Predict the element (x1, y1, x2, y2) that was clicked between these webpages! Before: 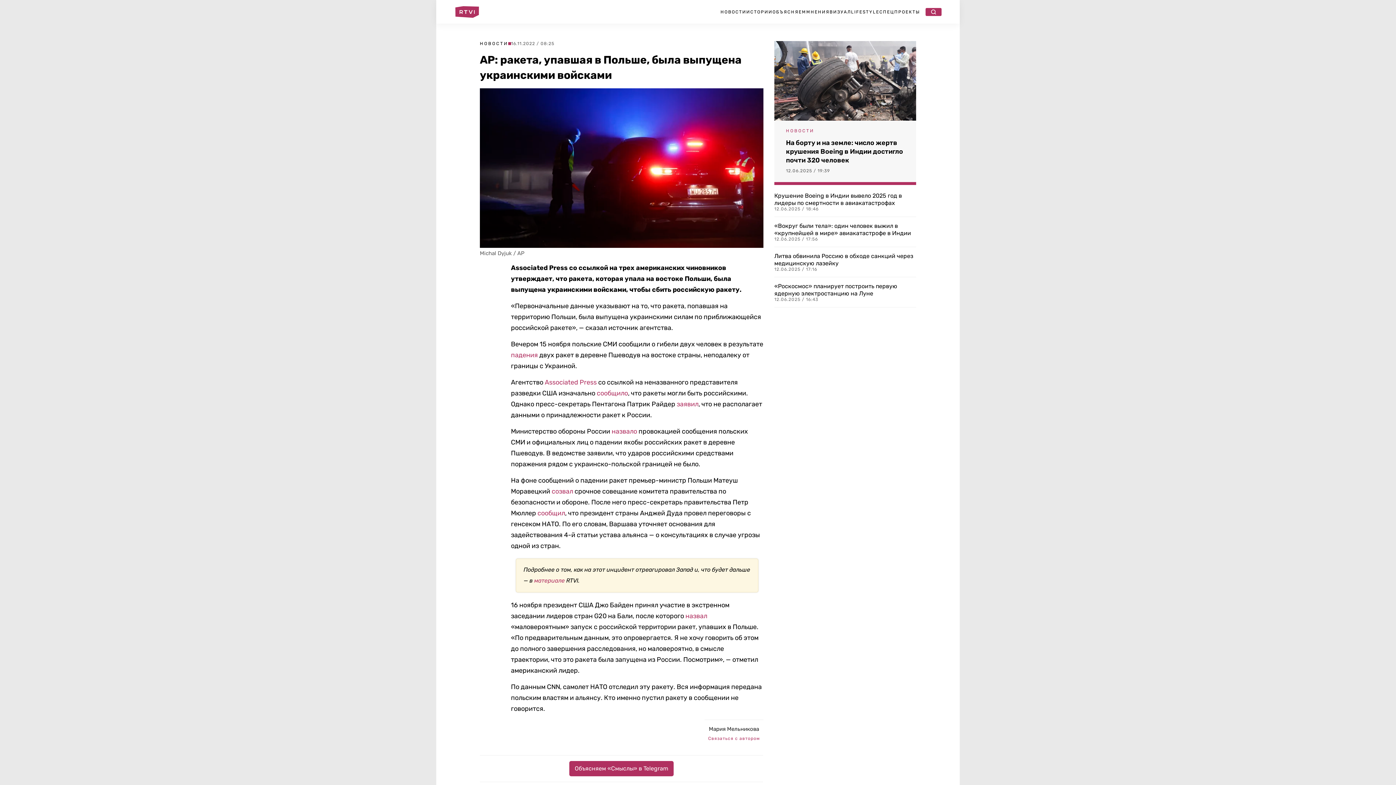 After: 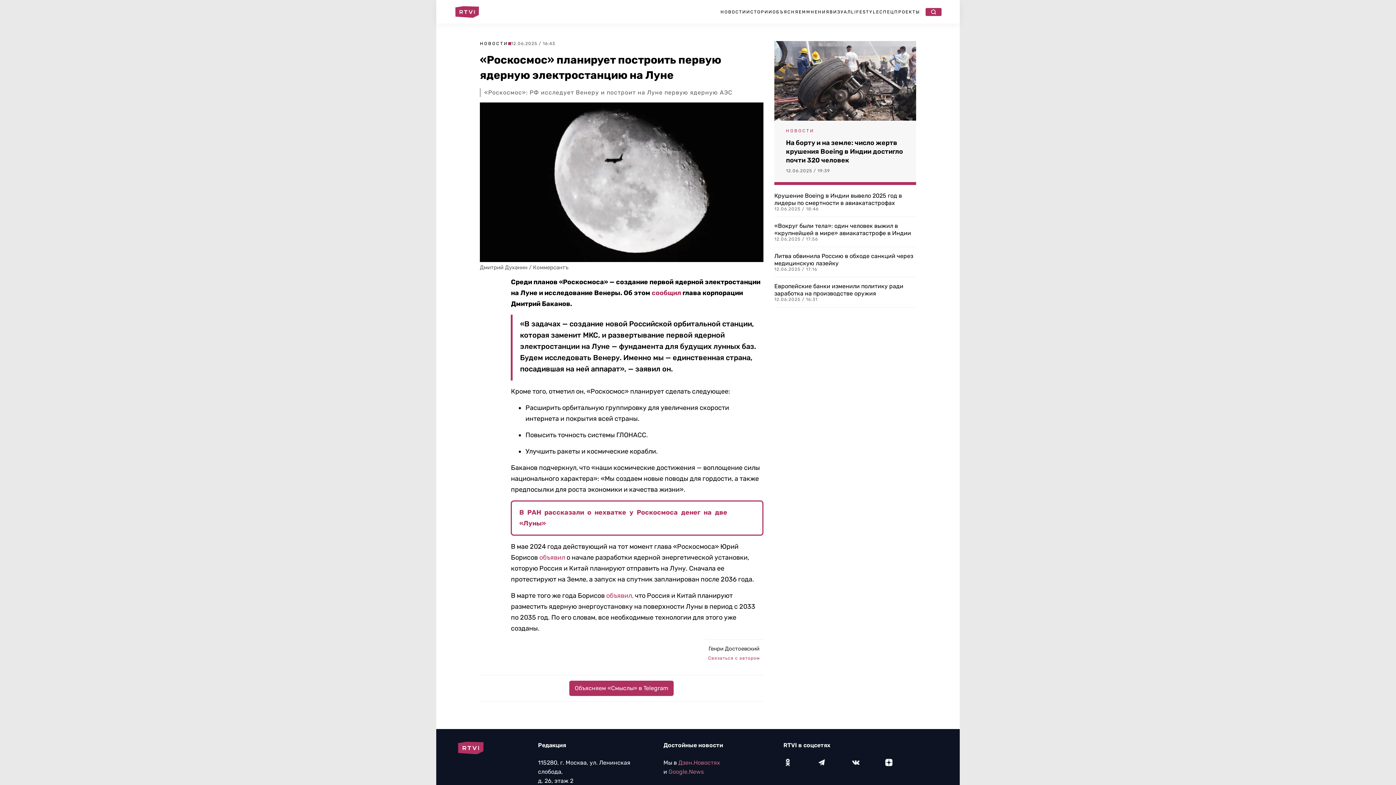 Action: bbox: (774, 282, 916, 297) label: «Роскосмос» планирует построить первую ядерную электростанцию на Луне